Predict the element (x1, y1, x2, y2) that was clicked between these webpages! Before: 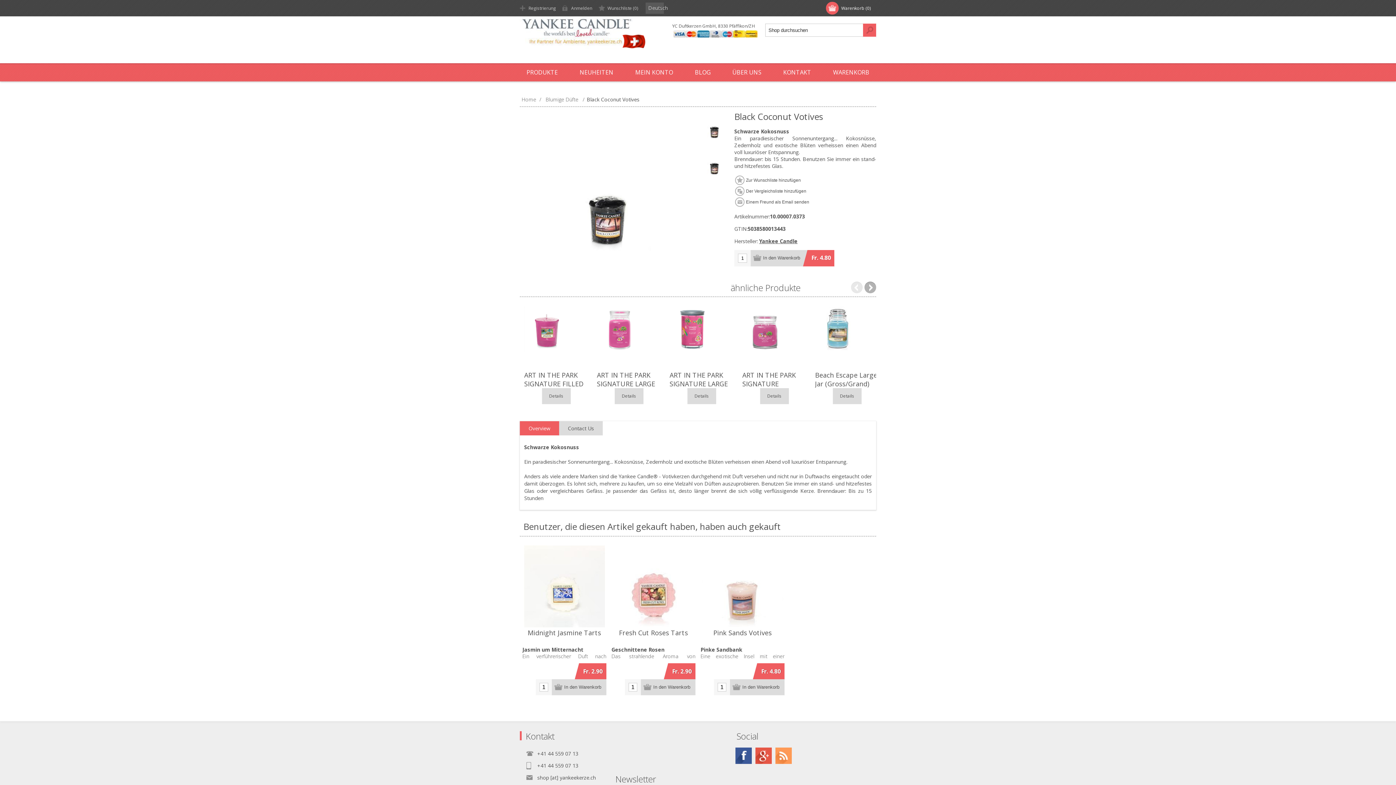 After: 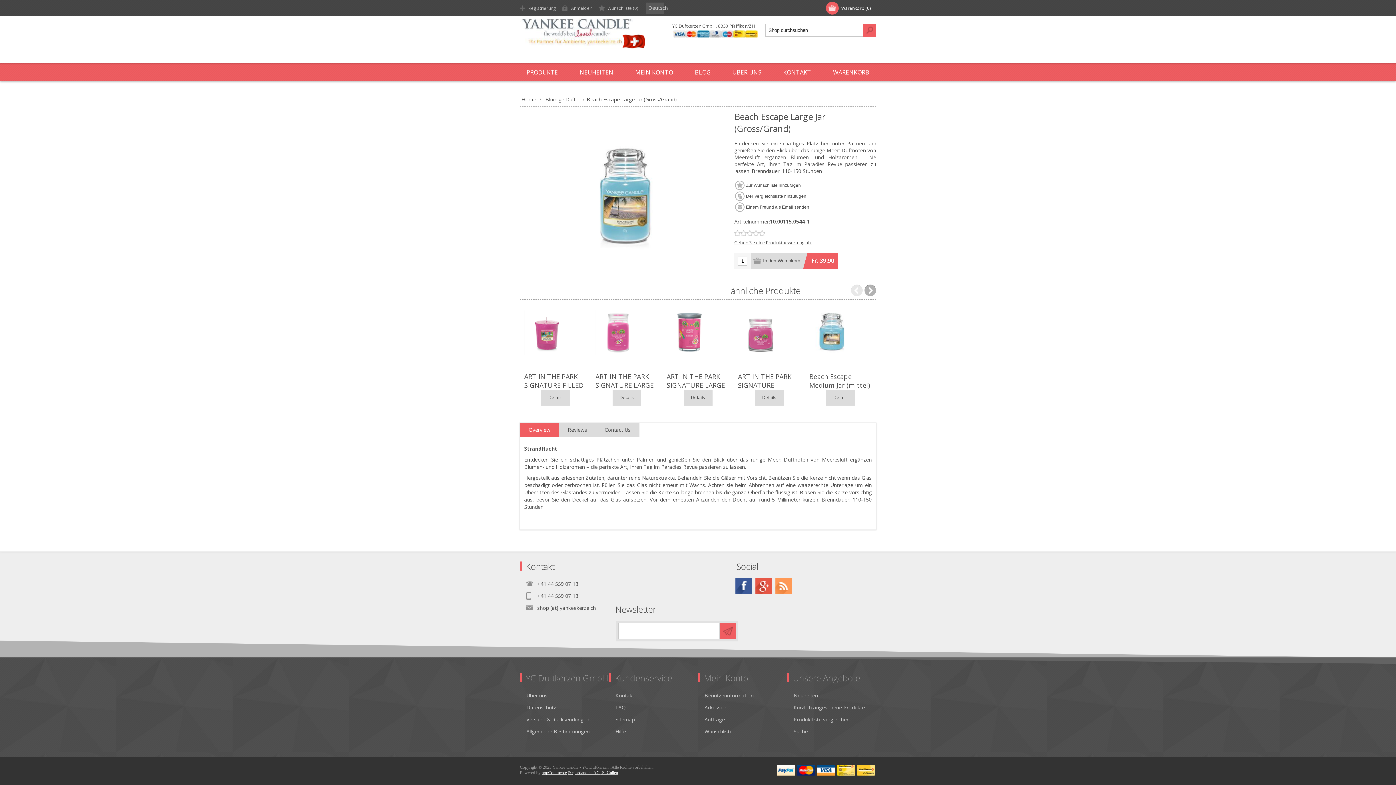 Action: bbox: (832, 388, 861, 404) label: Details